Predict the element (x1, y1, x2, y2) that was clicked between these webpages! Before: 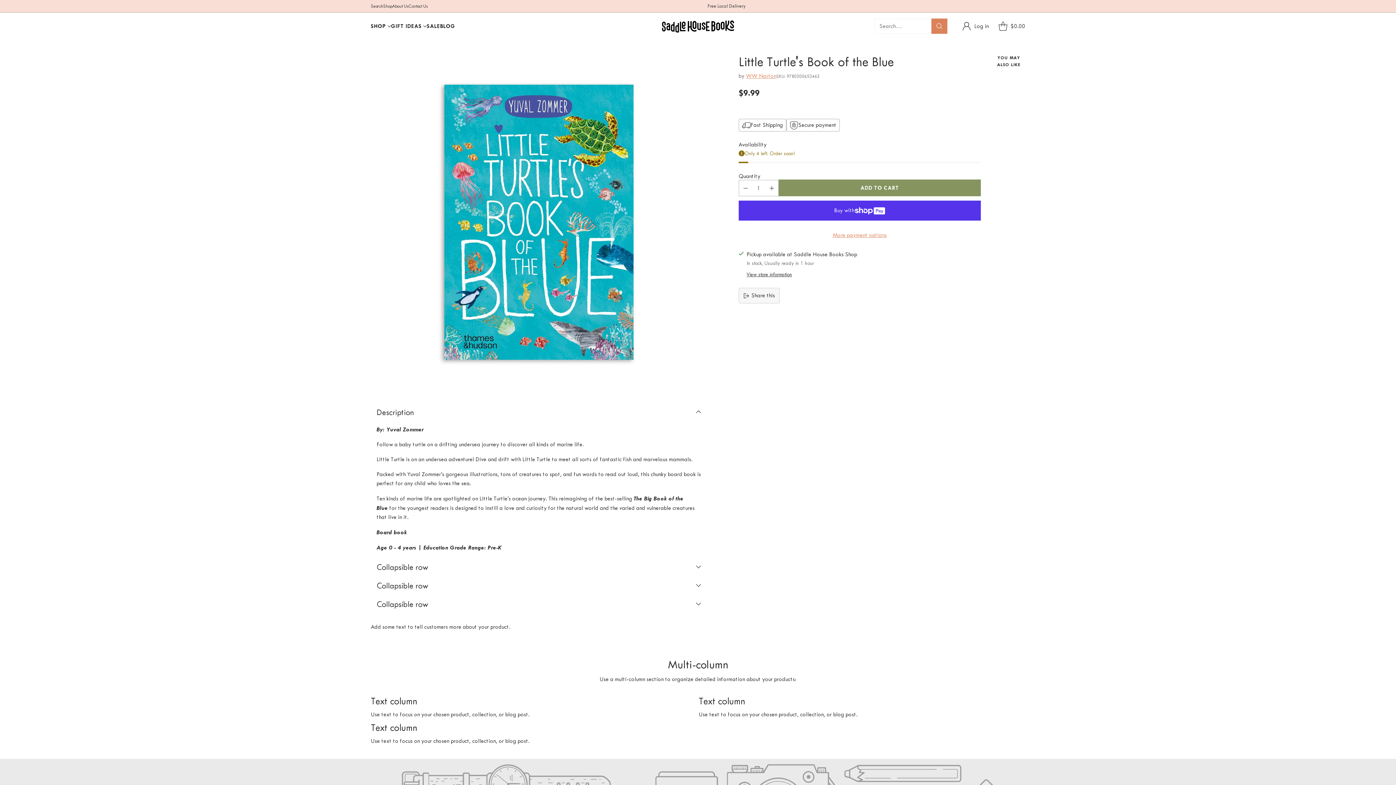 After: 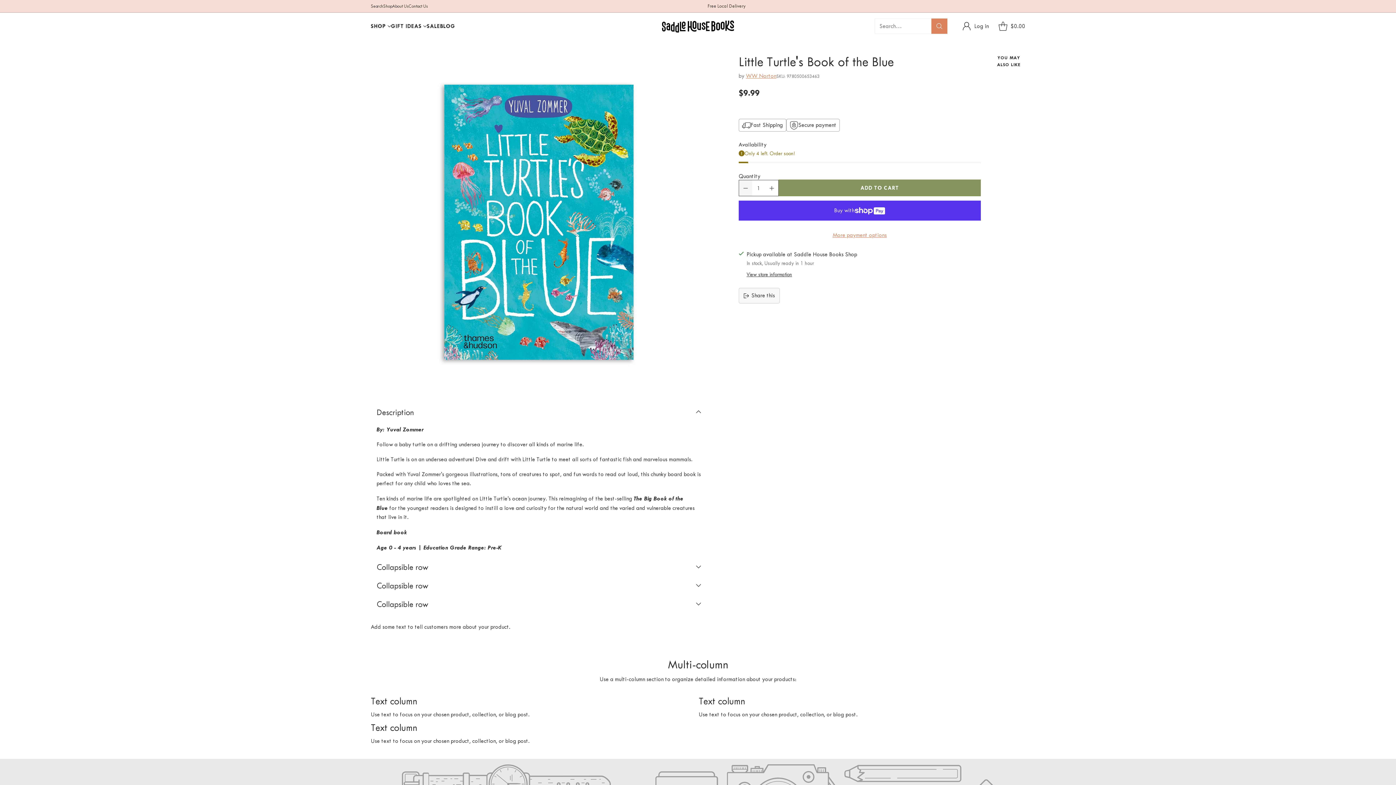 Action: label: Subtract product quantity bbox: (739, 180, 752, 196)